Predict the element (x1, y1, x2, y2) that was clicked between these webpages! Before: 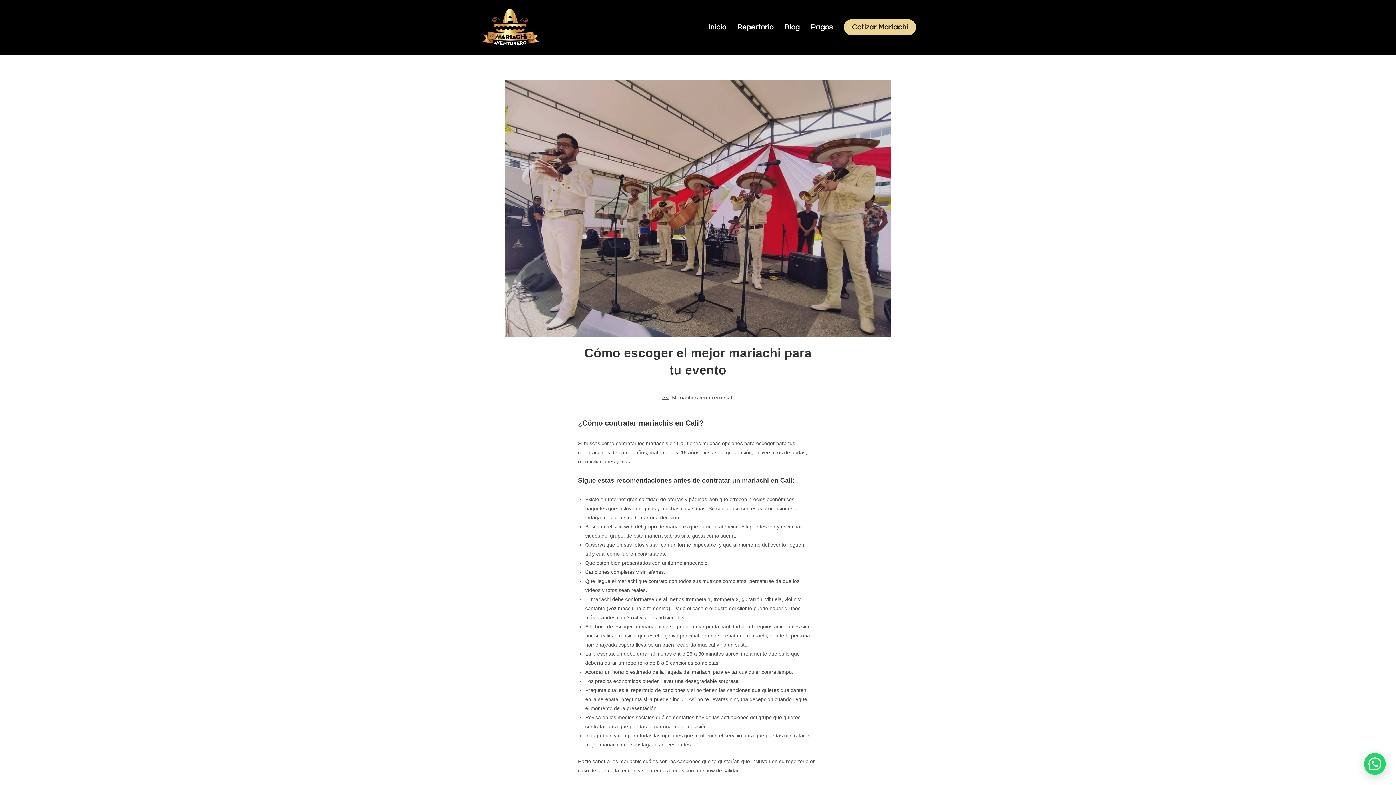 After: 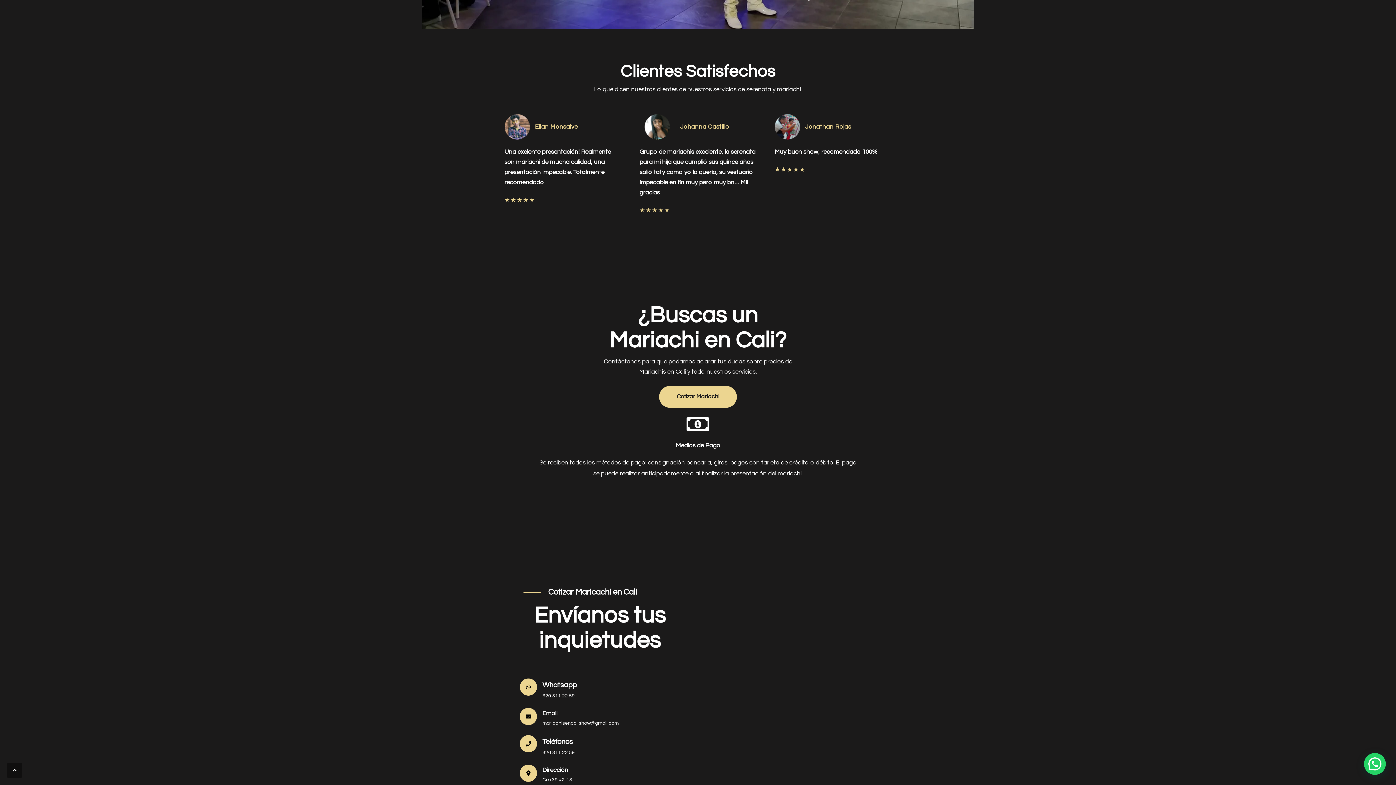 Action: label: Cotizar Mariachi bbox: (838, 0, 921, 54)